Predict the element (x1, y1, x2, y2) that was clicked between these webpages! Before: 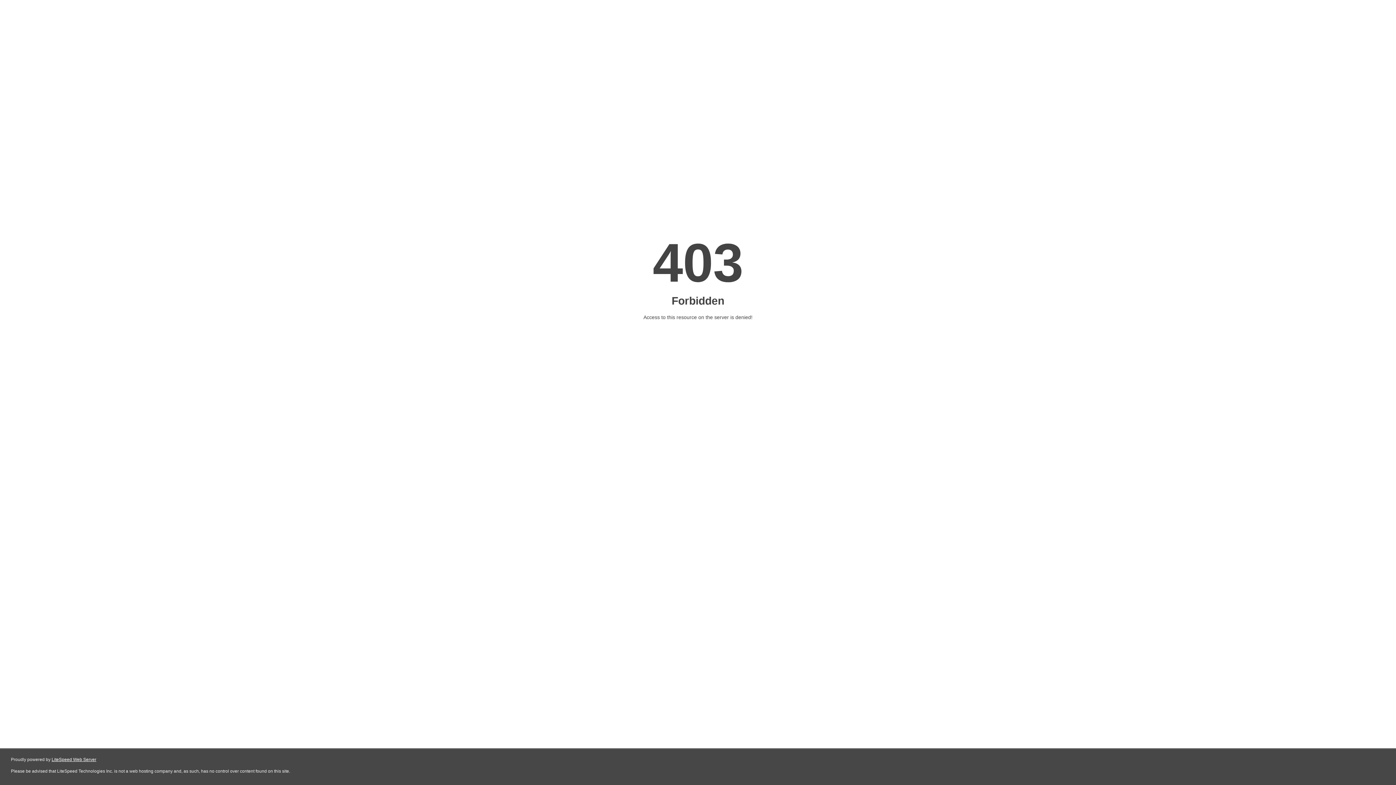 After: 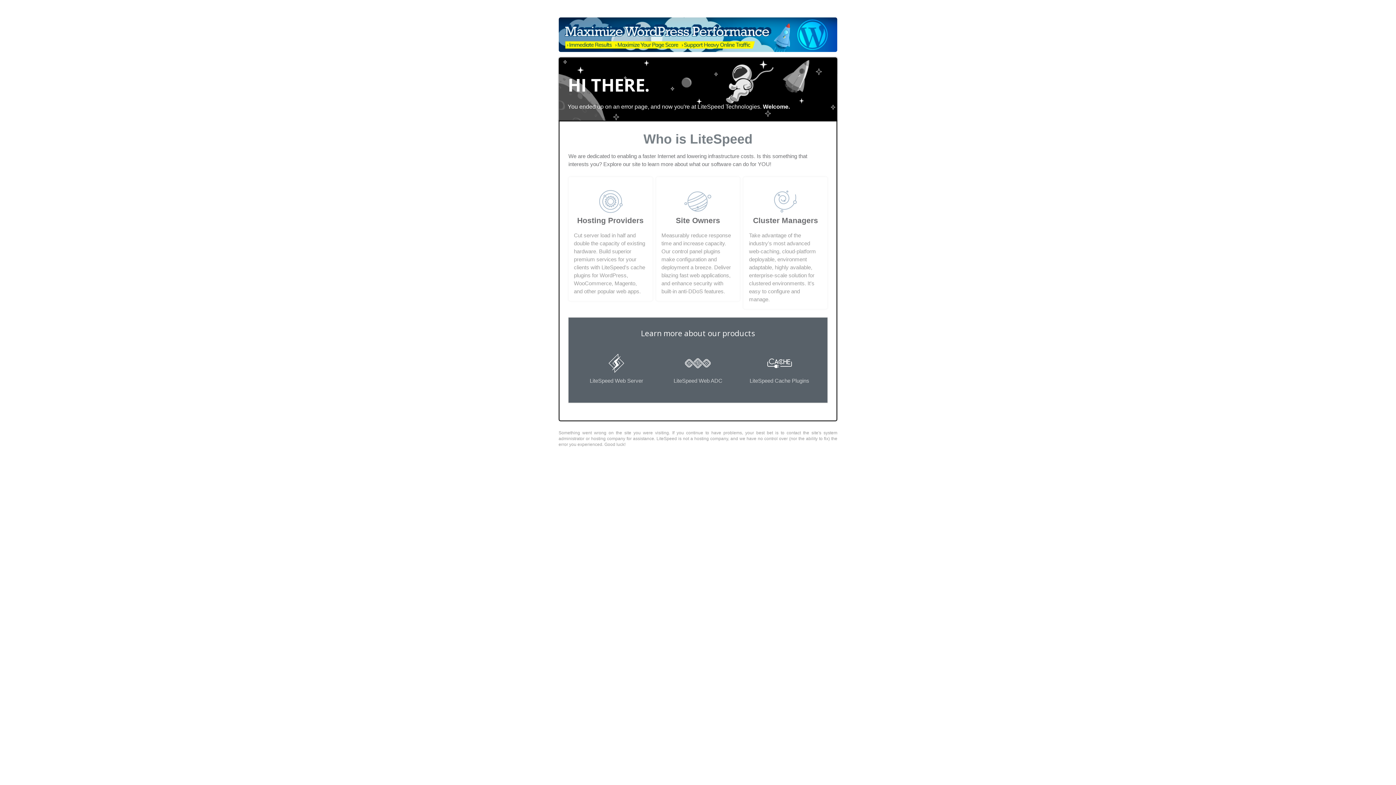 Action: label: LiteSpeed Web Server bbox: (51, 757, 96, 762)